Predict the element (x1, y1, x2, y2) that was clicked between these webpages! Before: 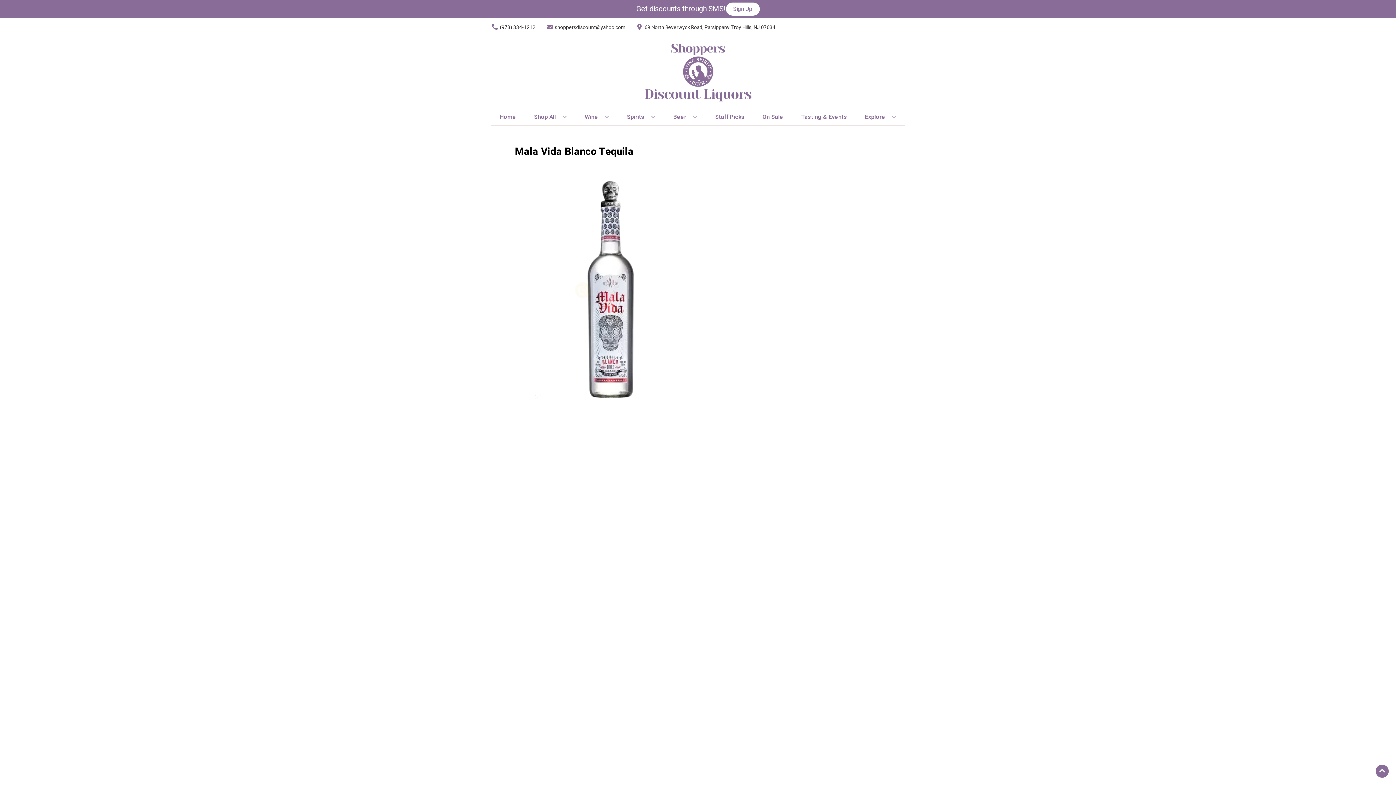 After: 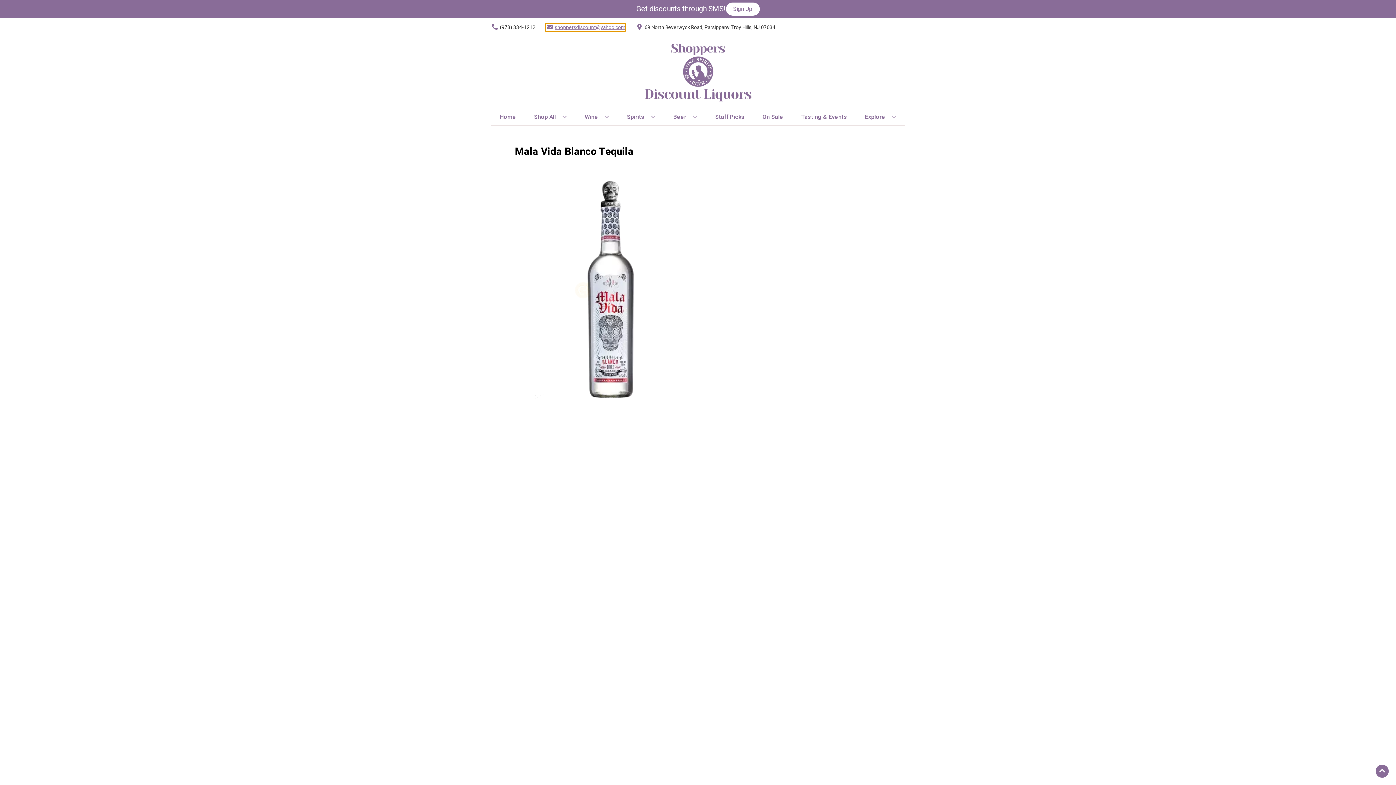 Action: label: Store Email address is shoppersdiscount@yahoo.com Clicking will open a link in a new tab bbox: (545, 23, 625, 31)